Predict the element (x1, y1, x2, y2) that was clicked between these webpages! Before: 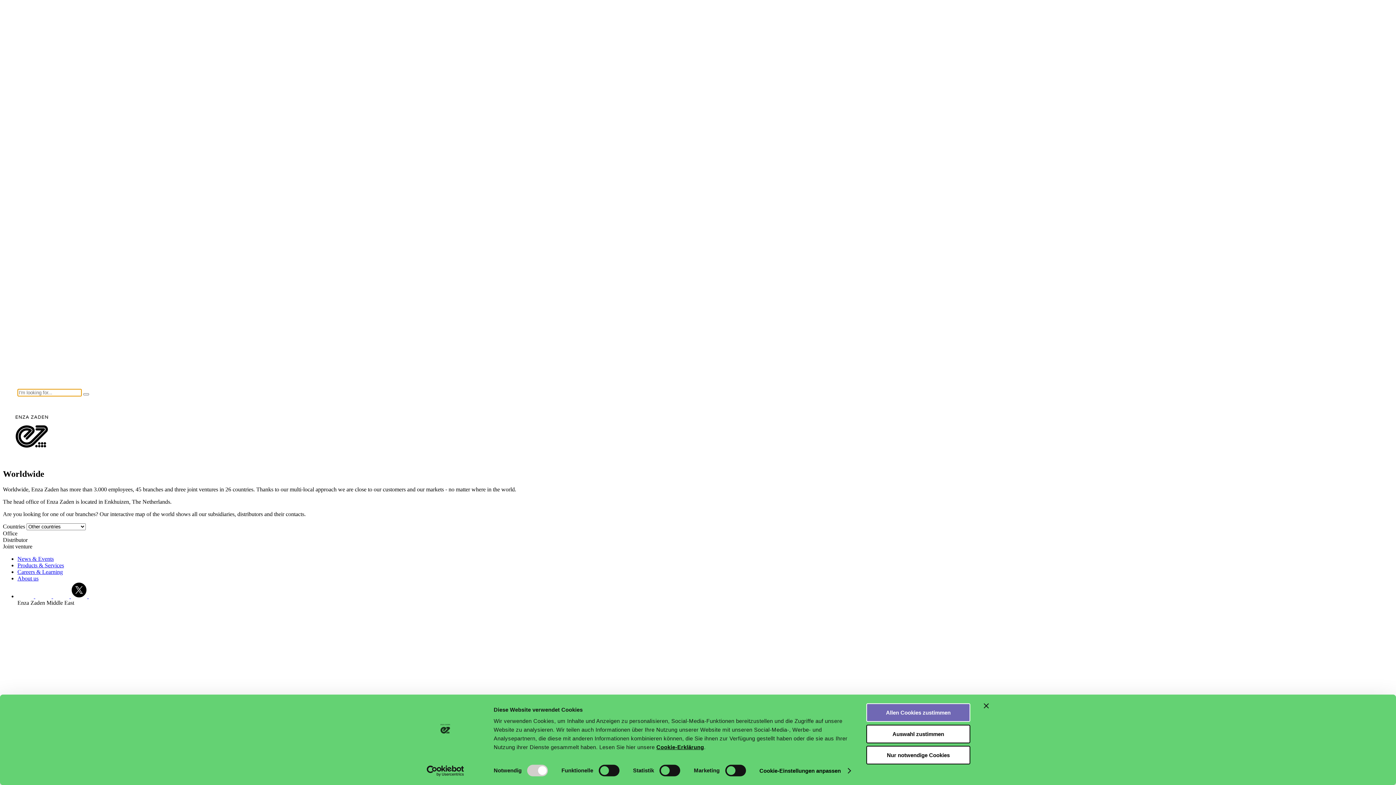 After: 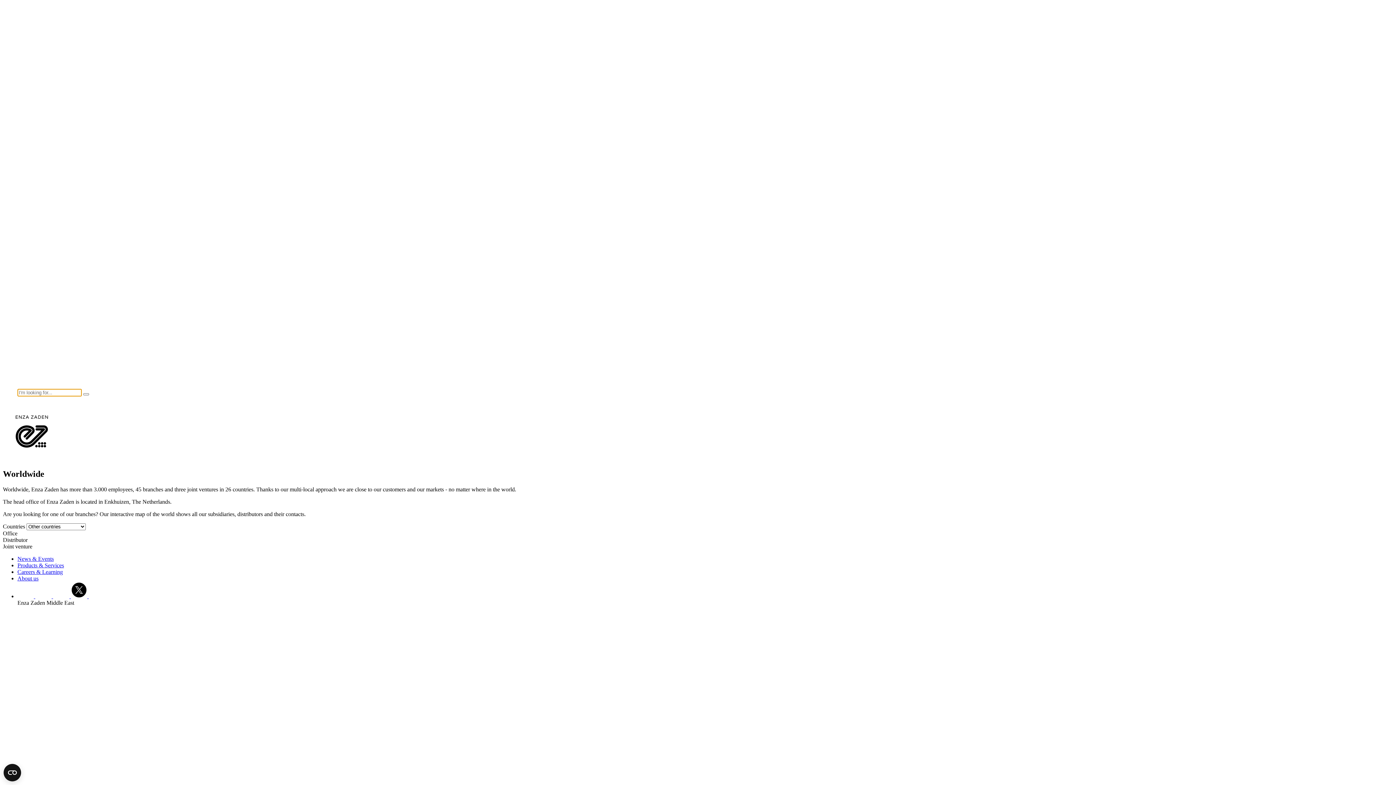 Action: label: Banner schließen bbox: (984, 703, 989, 708)